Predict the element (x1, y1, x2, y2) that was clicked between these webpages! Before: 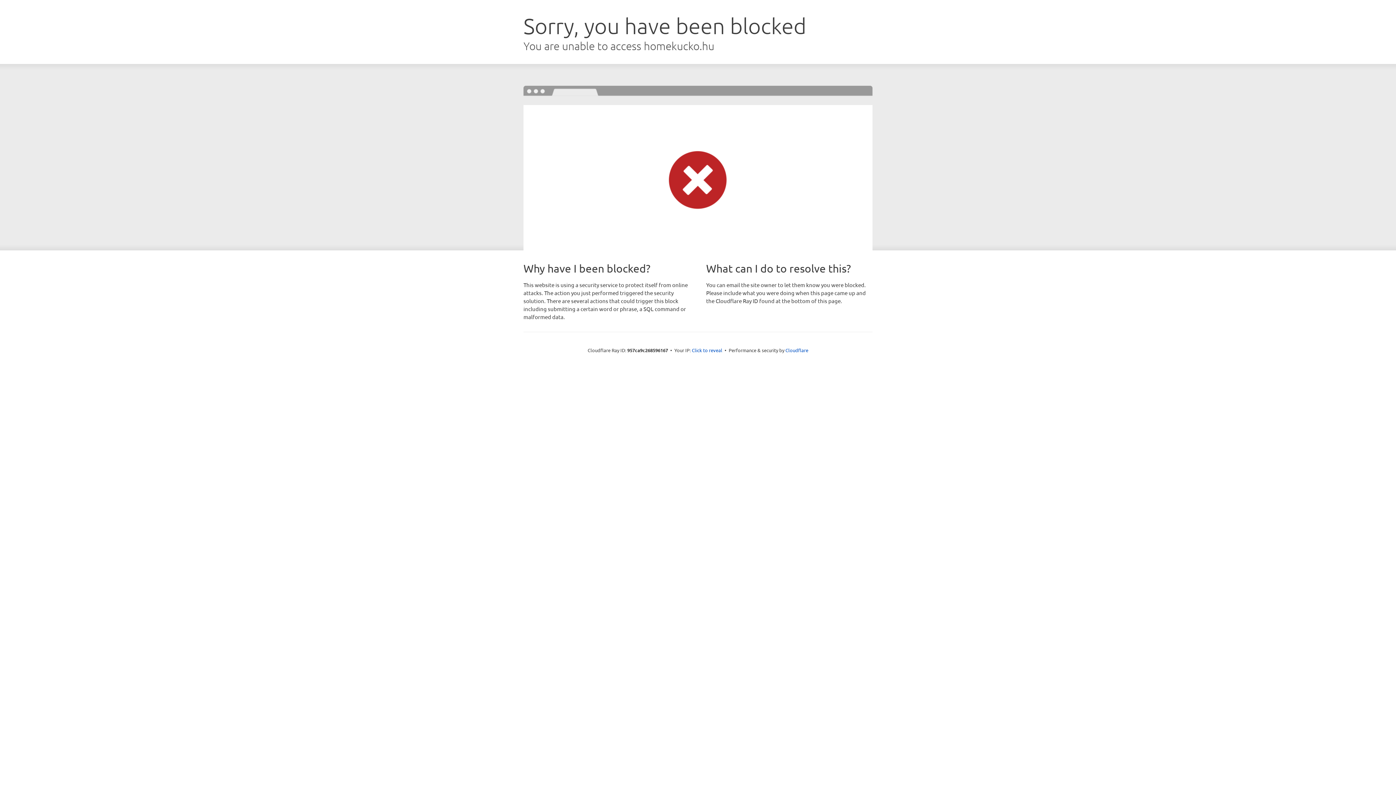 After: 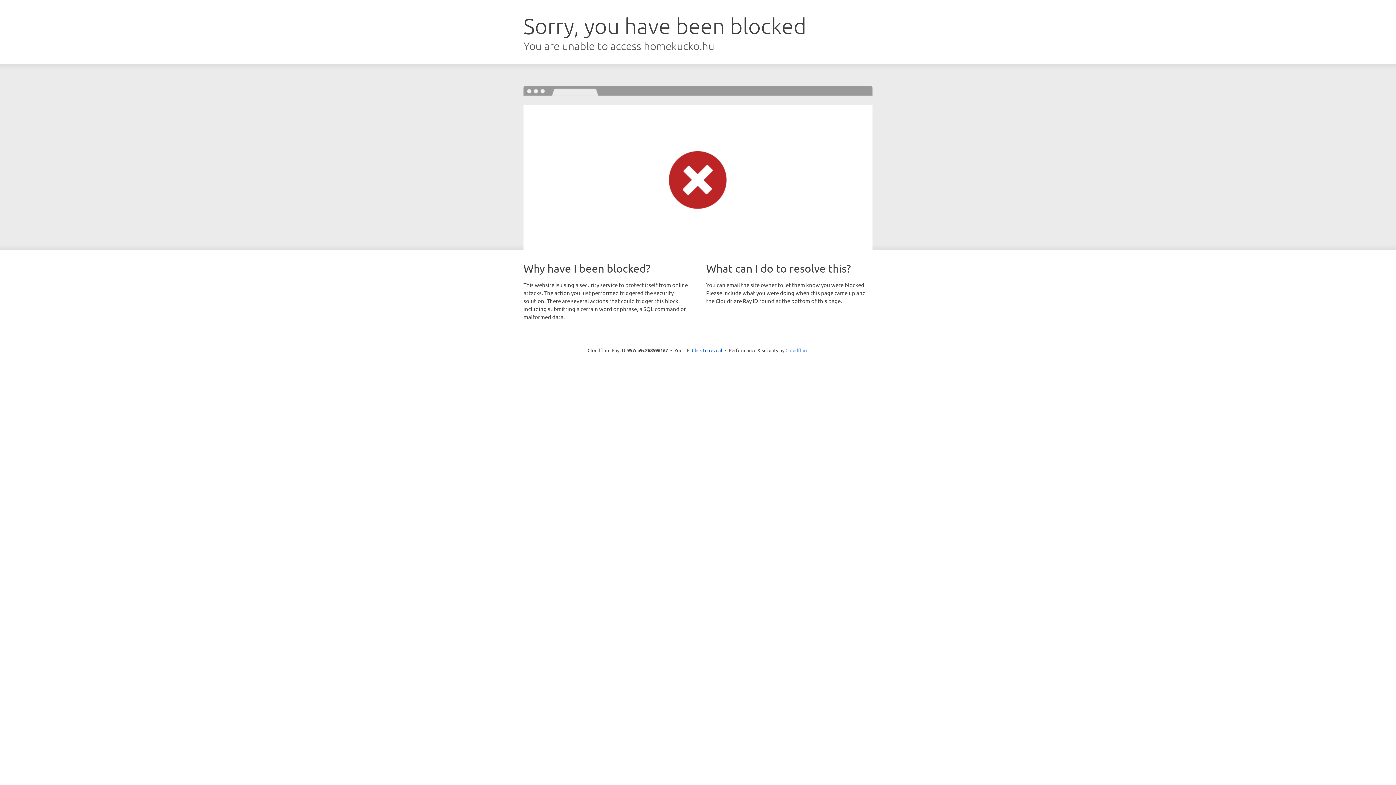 Action: label: Cloudflare bbox: (785, 347, 808, 353)